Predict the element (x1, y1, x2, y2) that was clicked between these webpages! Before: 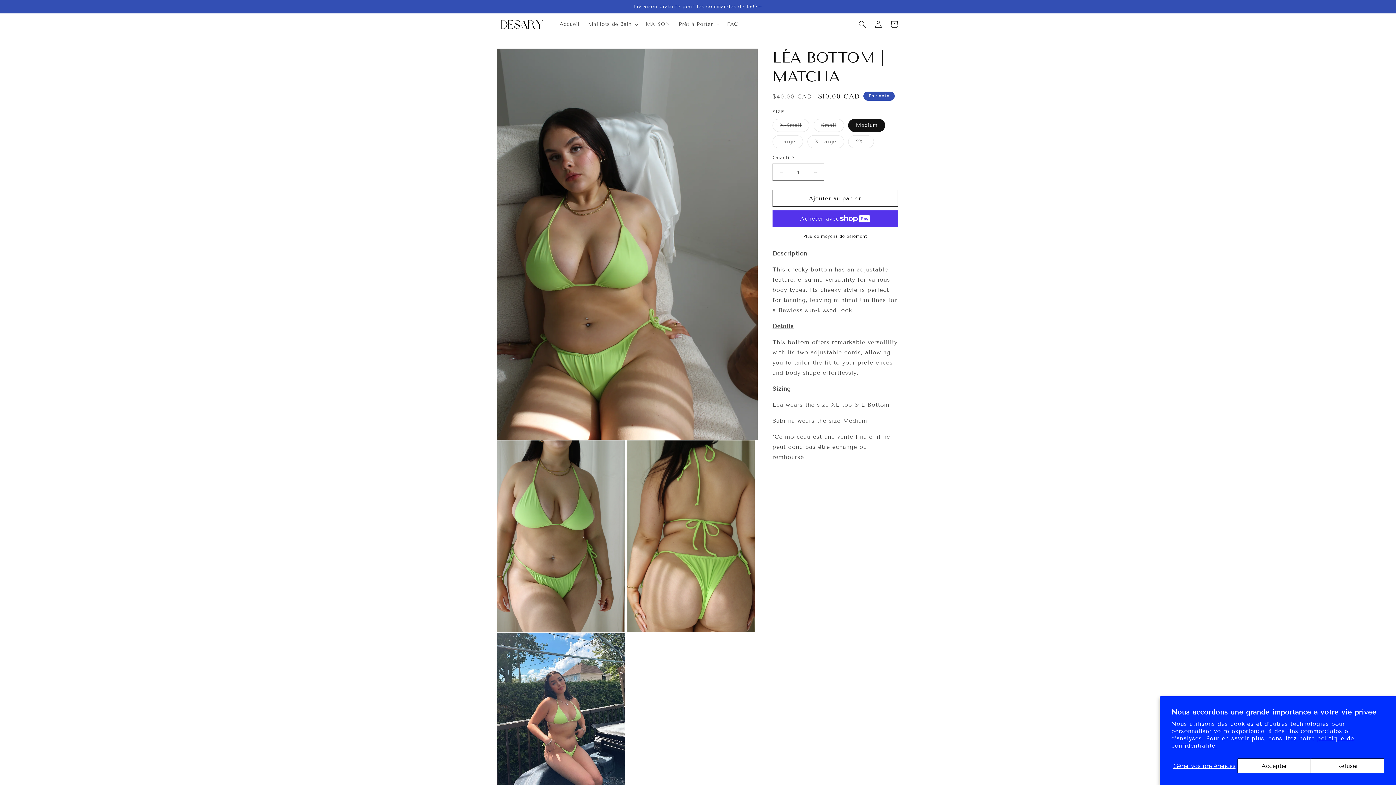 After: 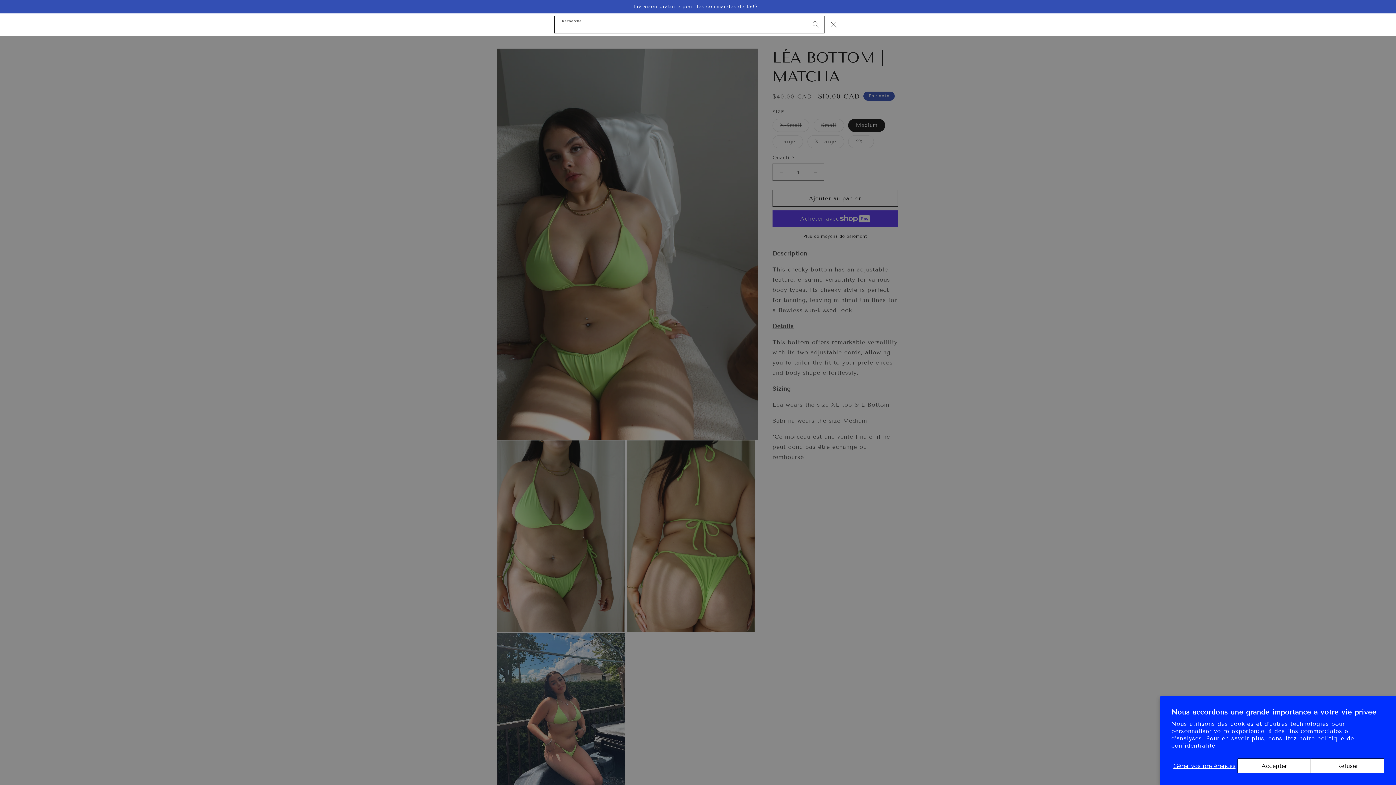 Action: bbox: (854, 16, 870, 32) label: Recherche